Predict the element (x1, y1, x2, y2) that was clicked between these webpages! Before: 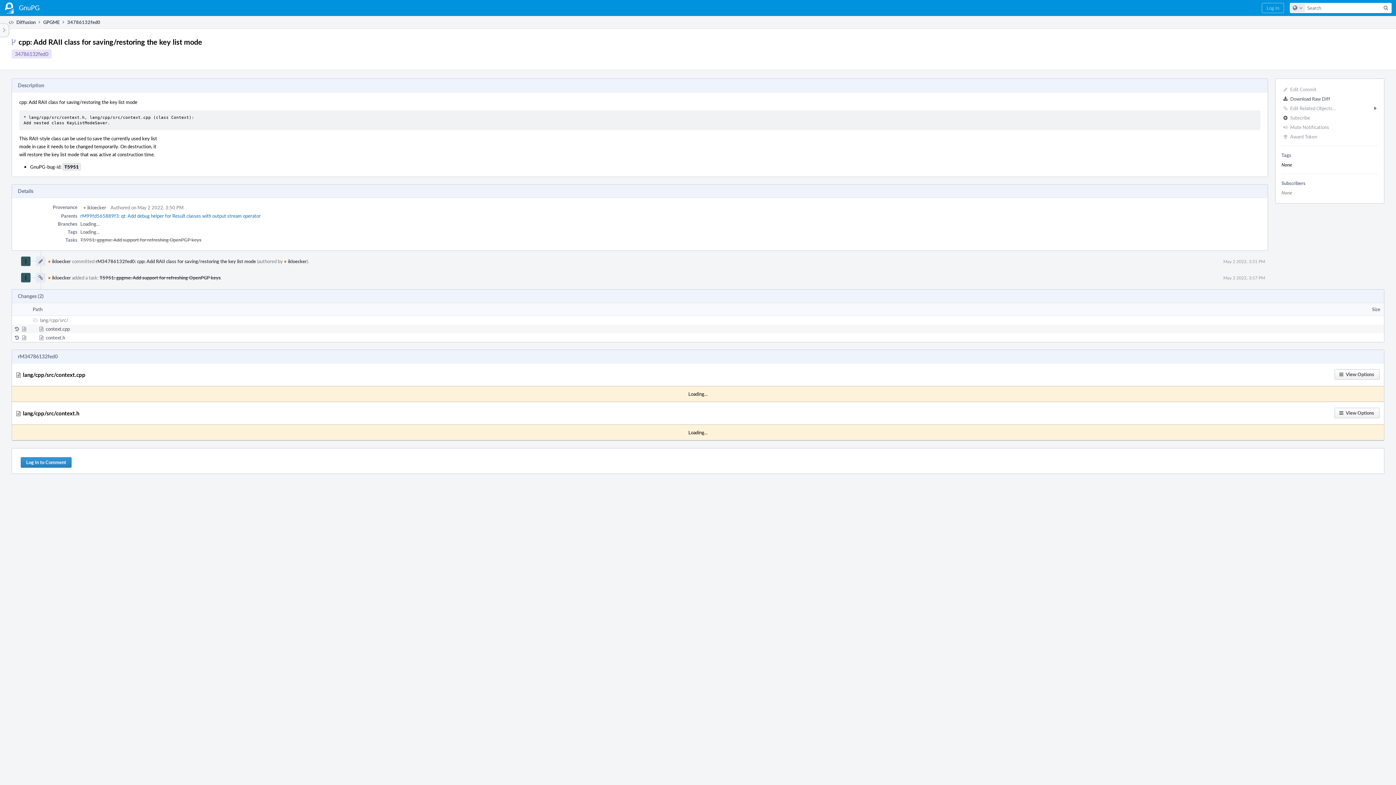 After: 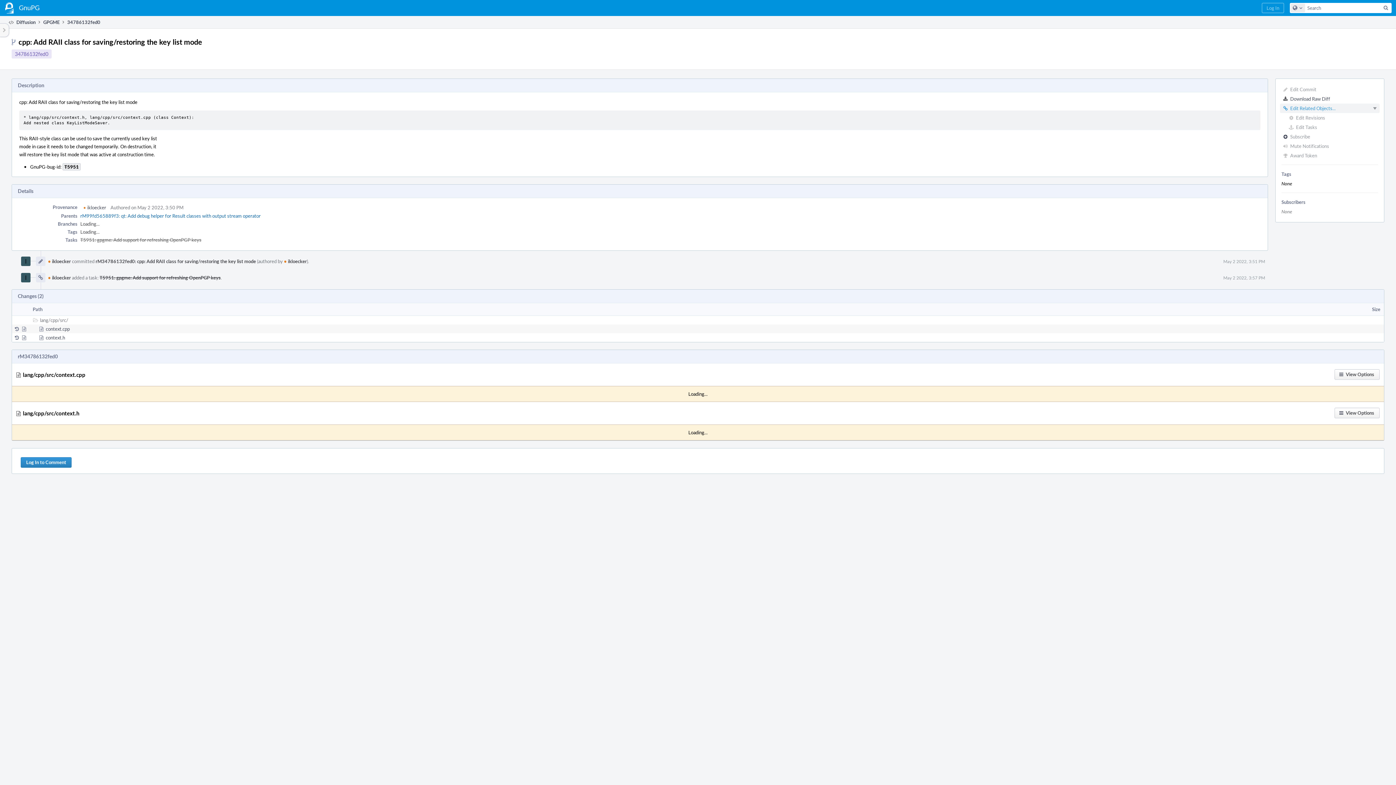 Action: bbox: (1280, 103, 1380, 113) label: Edit Related Objects...